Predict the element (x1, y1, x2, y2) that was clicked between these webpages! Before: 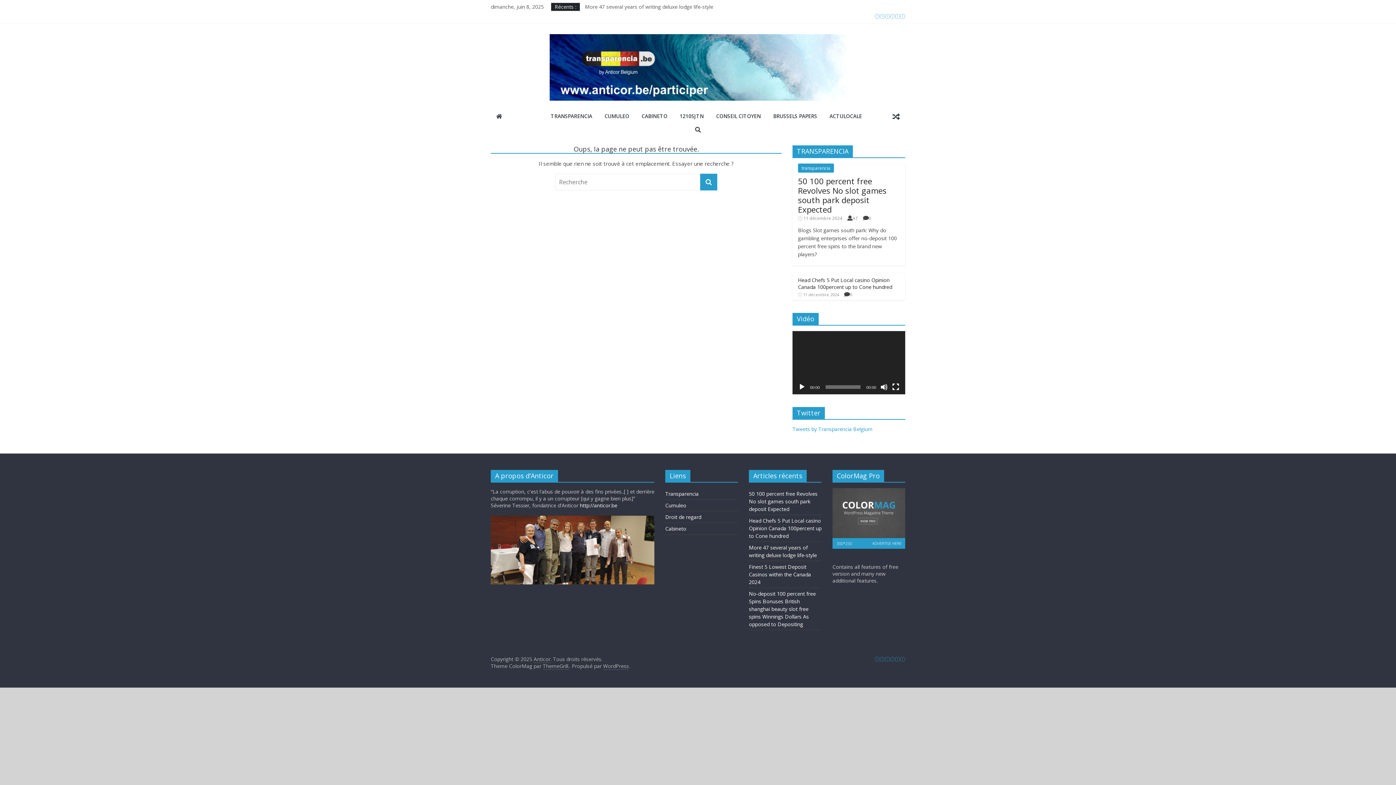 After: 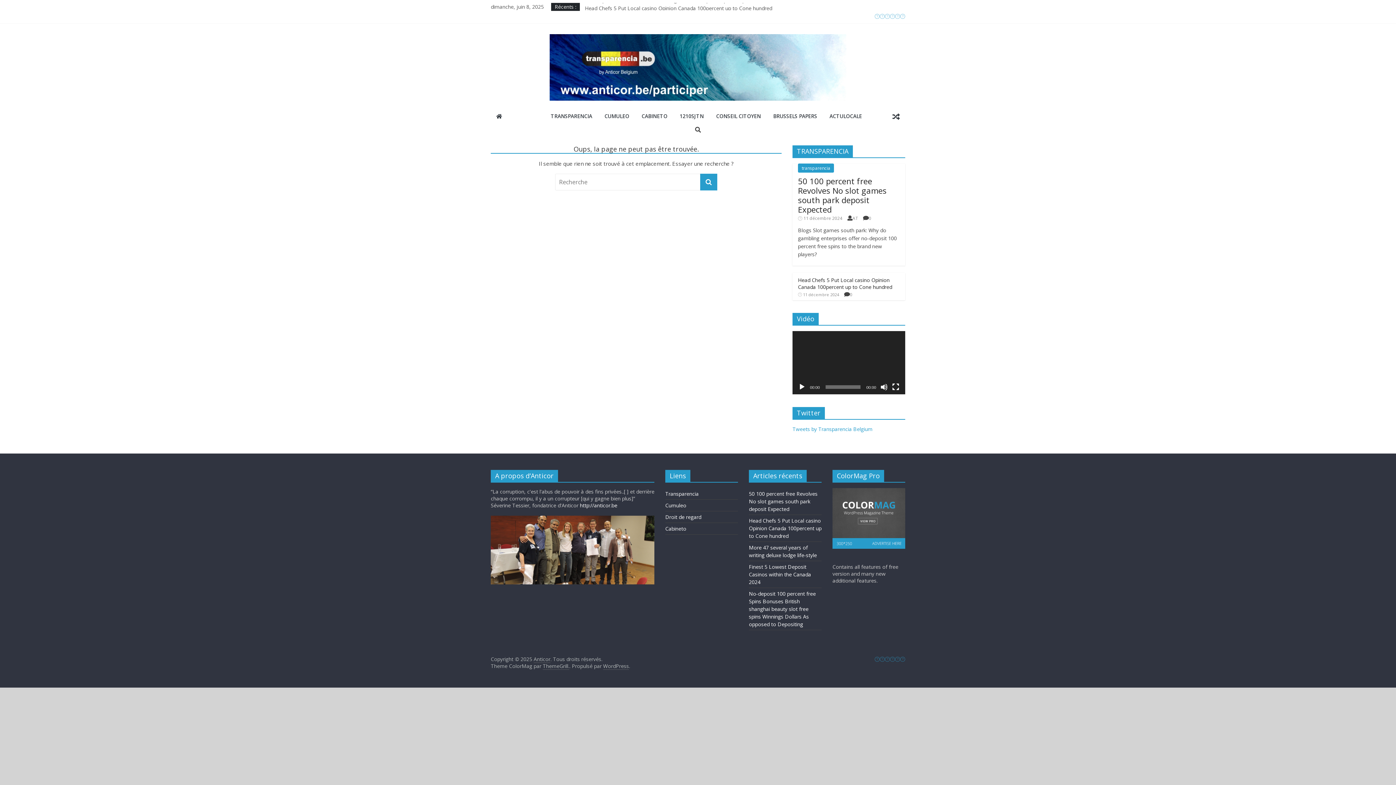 Action: bbox: (832, 488, 905, 549)